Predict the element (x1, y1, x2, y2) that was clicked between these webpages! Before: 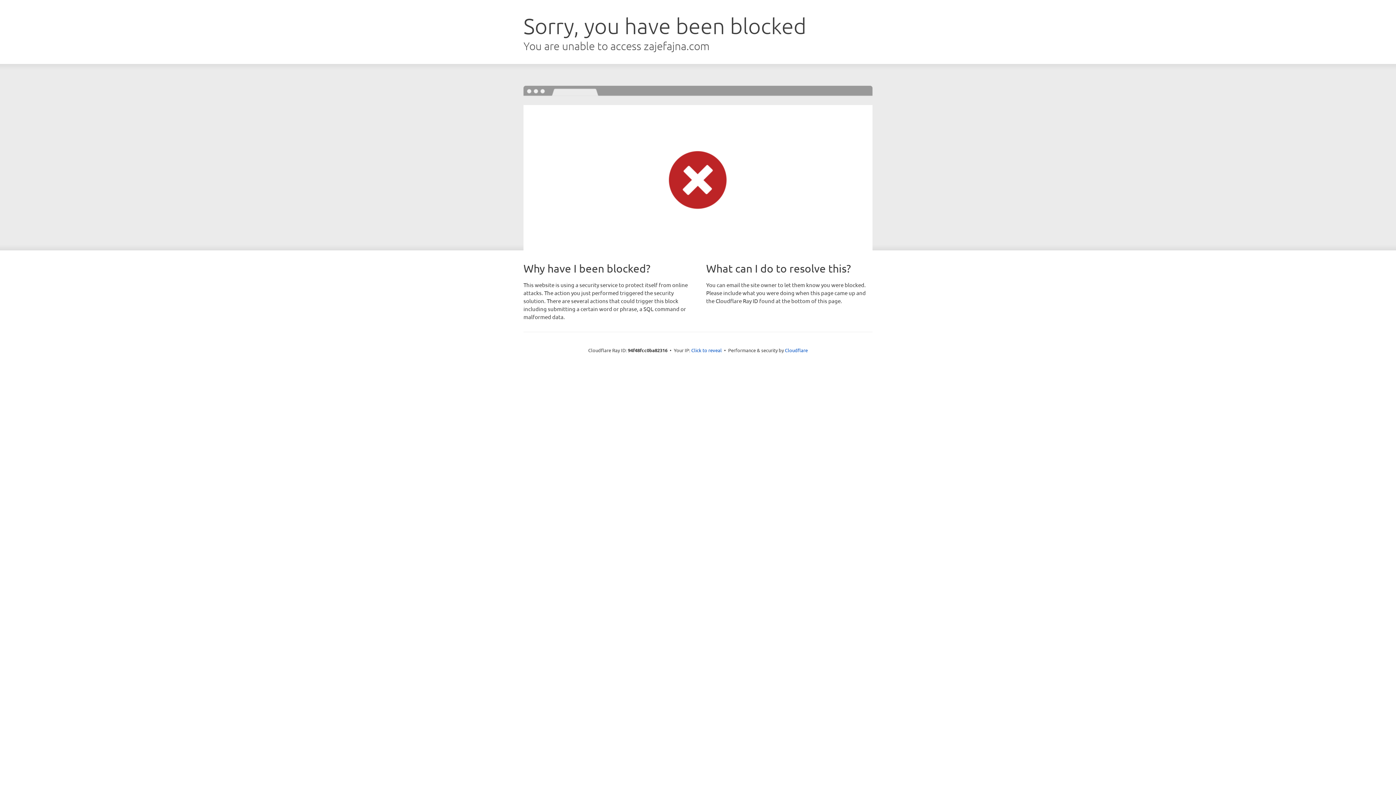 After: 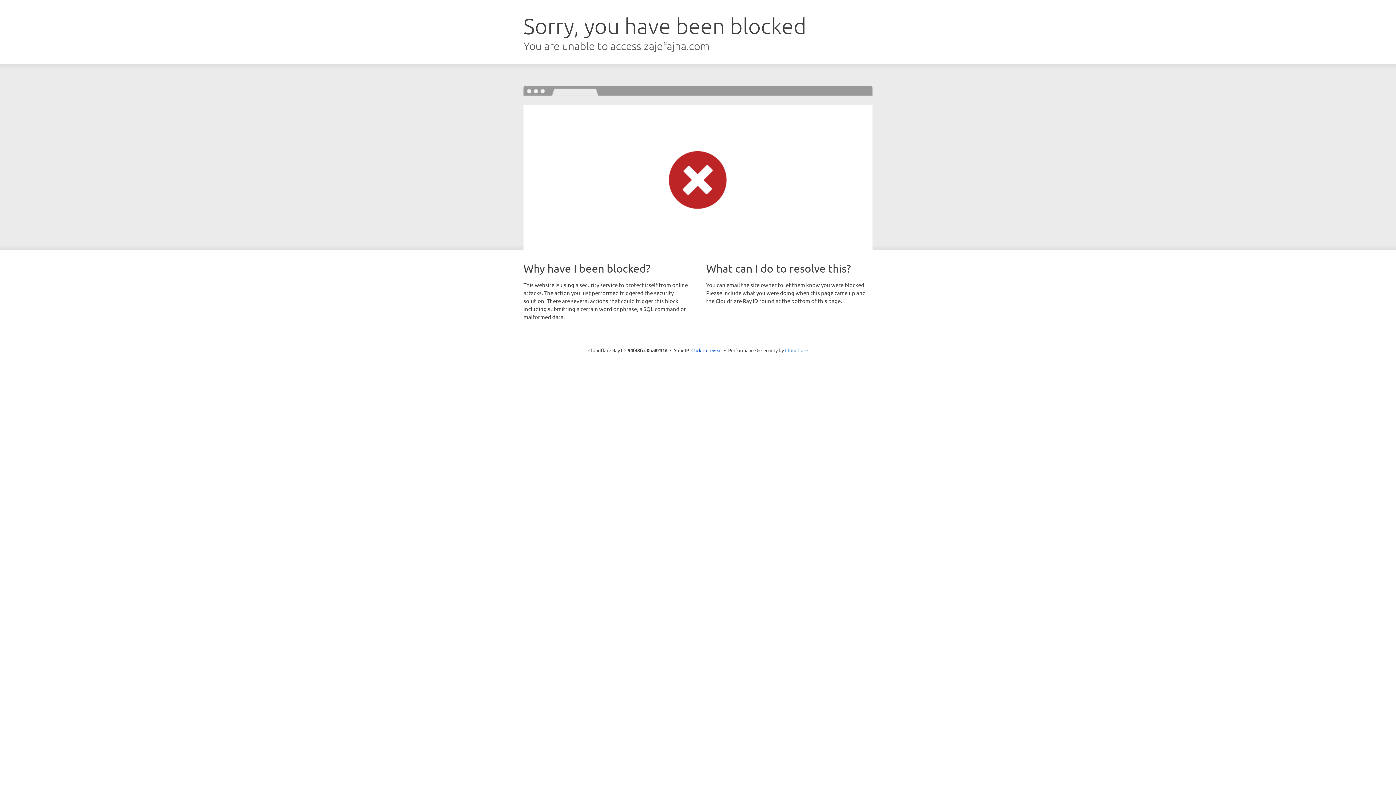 Action: bbox: (785, 347, 808, 353) label: Cloudflare